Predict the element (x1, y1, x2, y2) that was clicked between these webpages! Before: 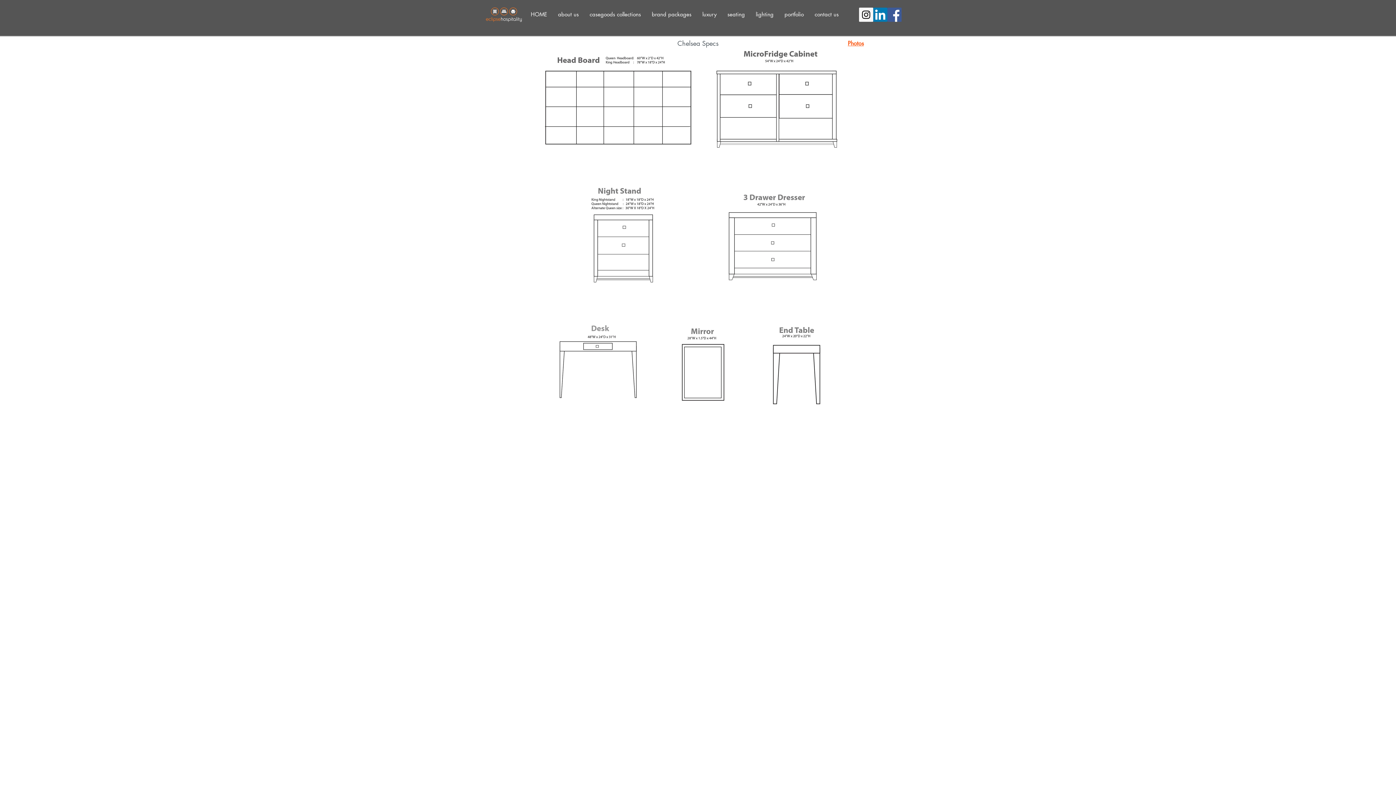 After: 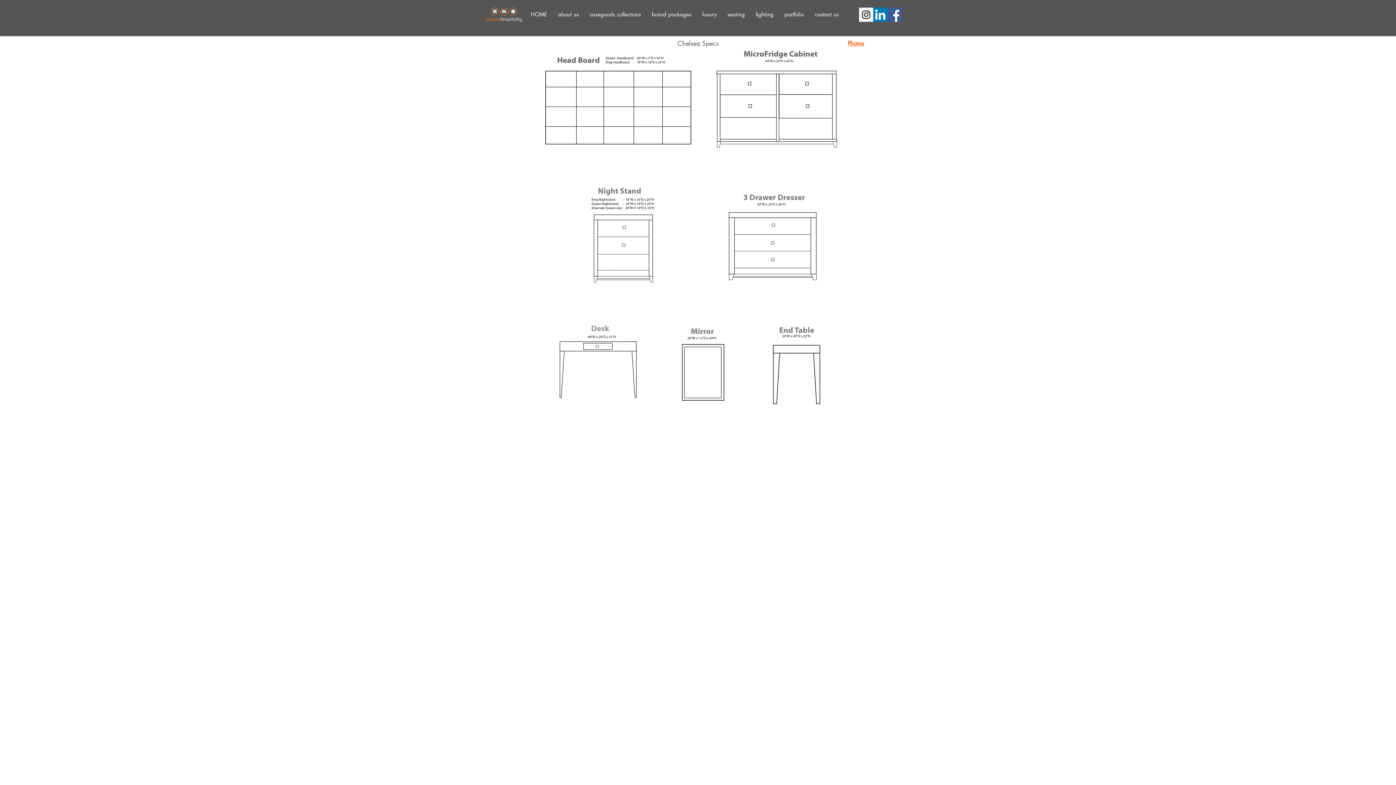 Action: bbox: (859, 7, 873, 21) label: Instagram Social Icon